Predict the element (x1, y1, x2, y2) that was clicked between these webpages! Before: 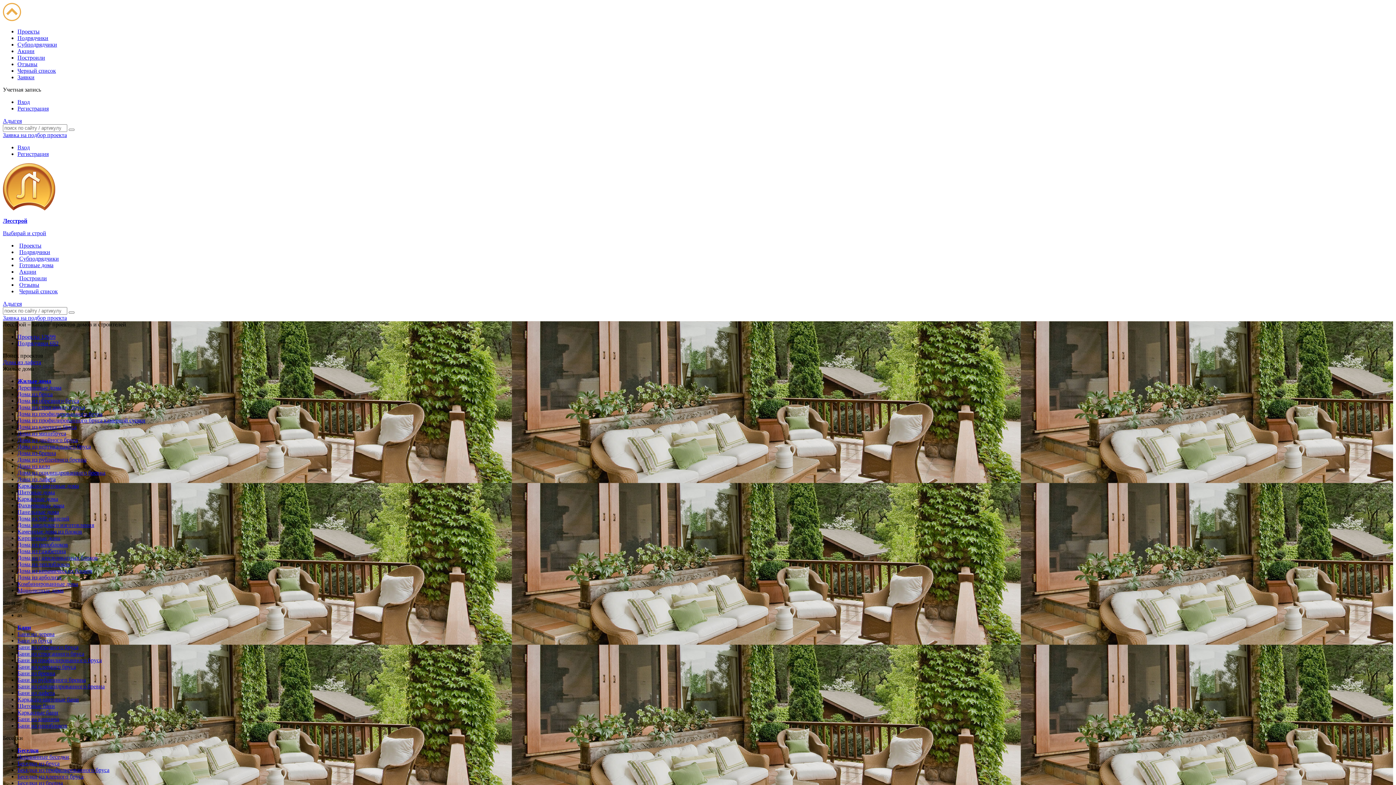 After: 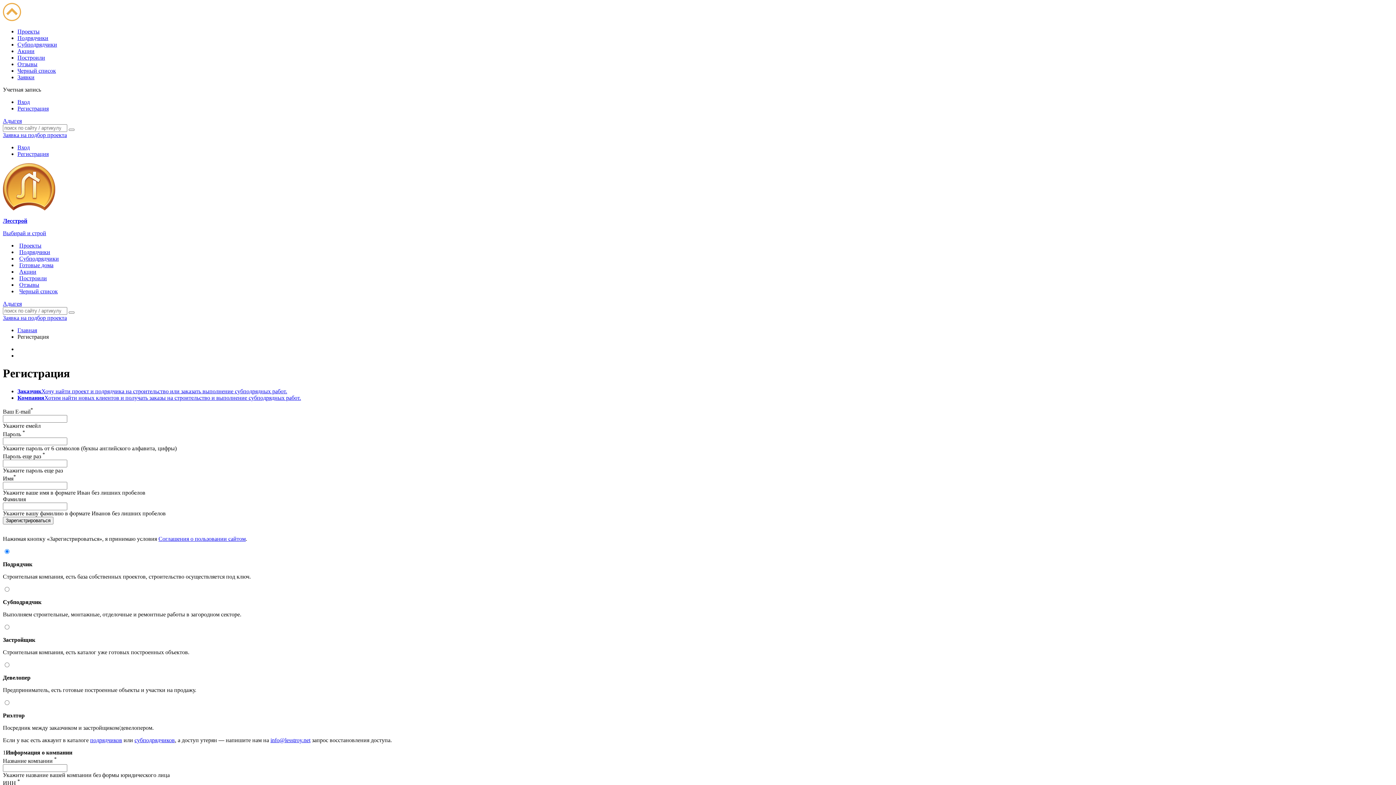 Action: label: Регистрация bbox: (17, 150, 48, 157)